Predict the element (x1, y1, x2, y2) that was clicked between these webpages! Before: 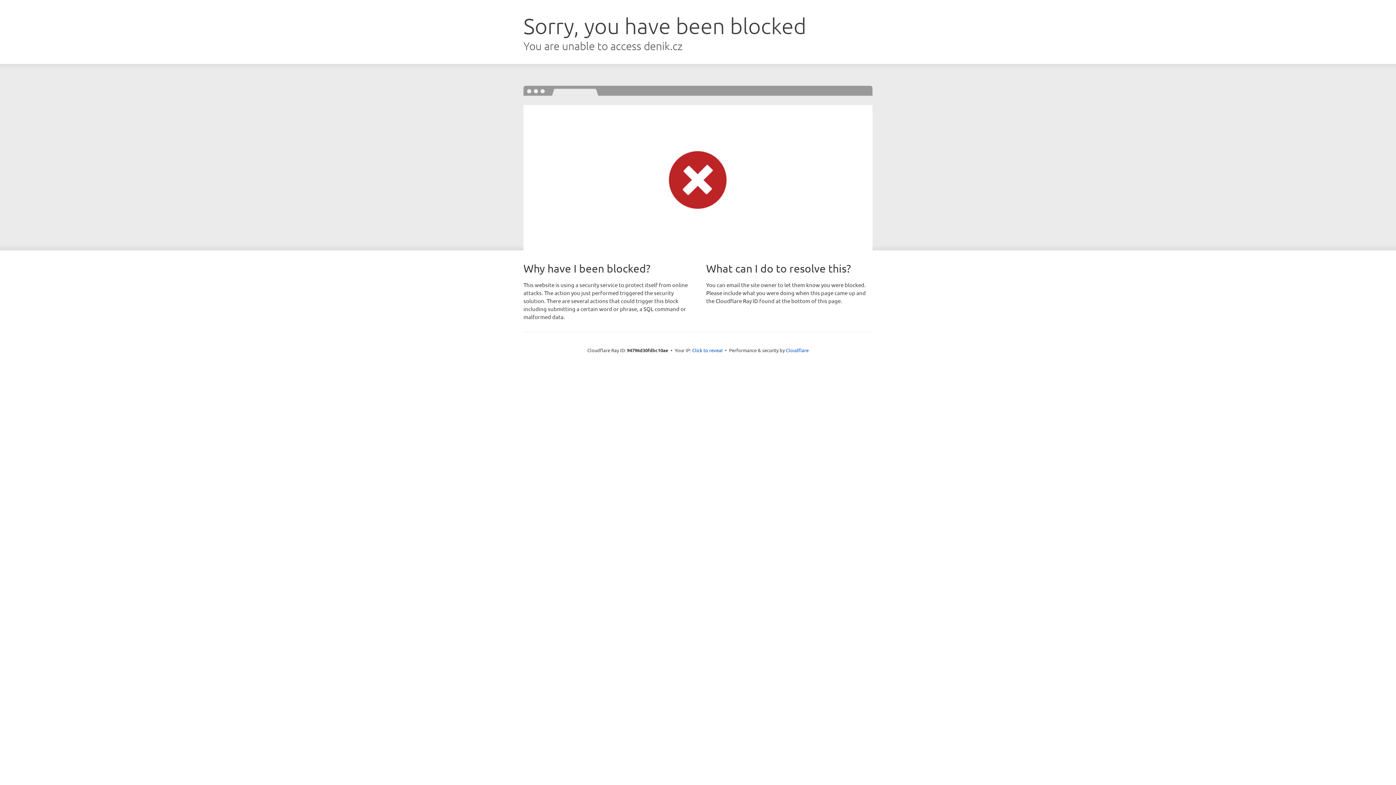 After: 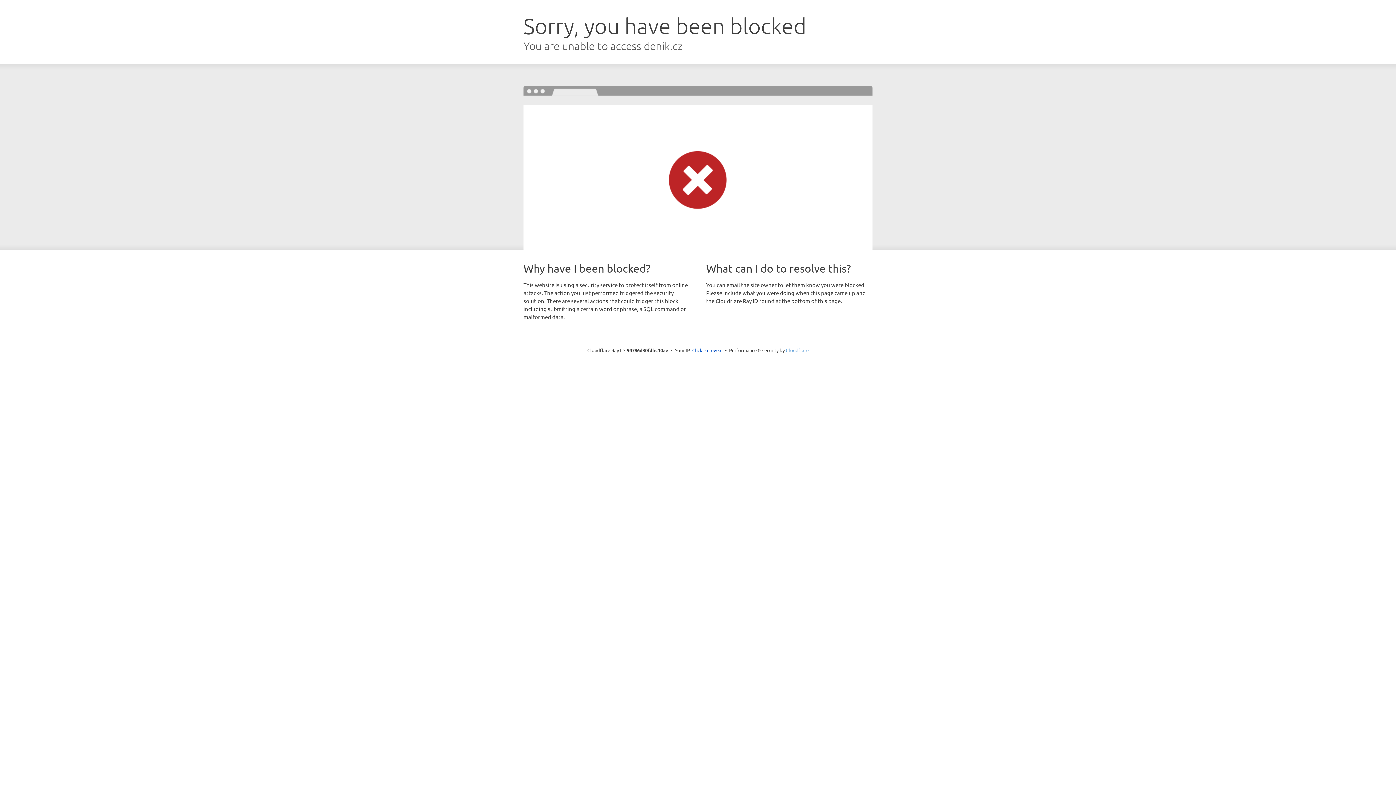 Action: label: Cloudflare bbox: (786, 347, 808, 353)